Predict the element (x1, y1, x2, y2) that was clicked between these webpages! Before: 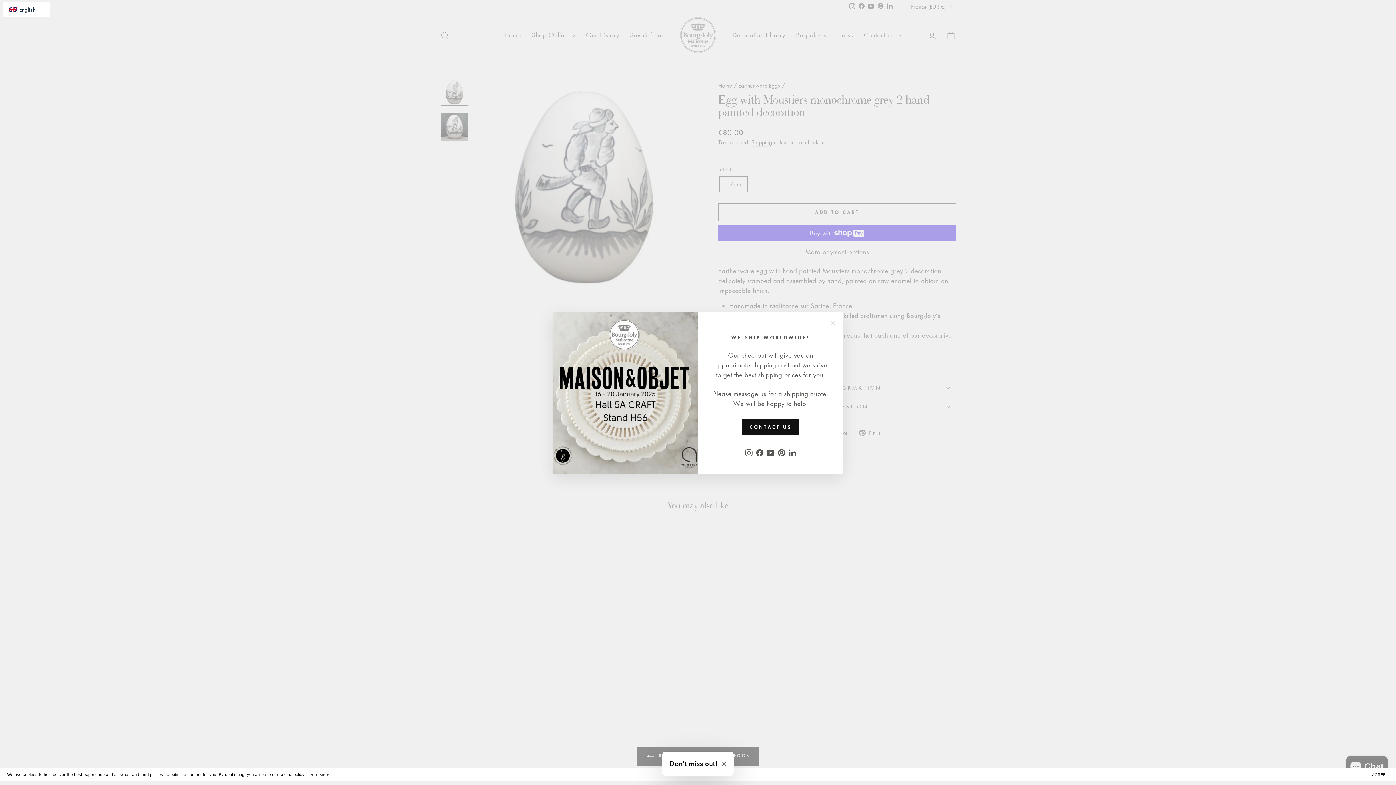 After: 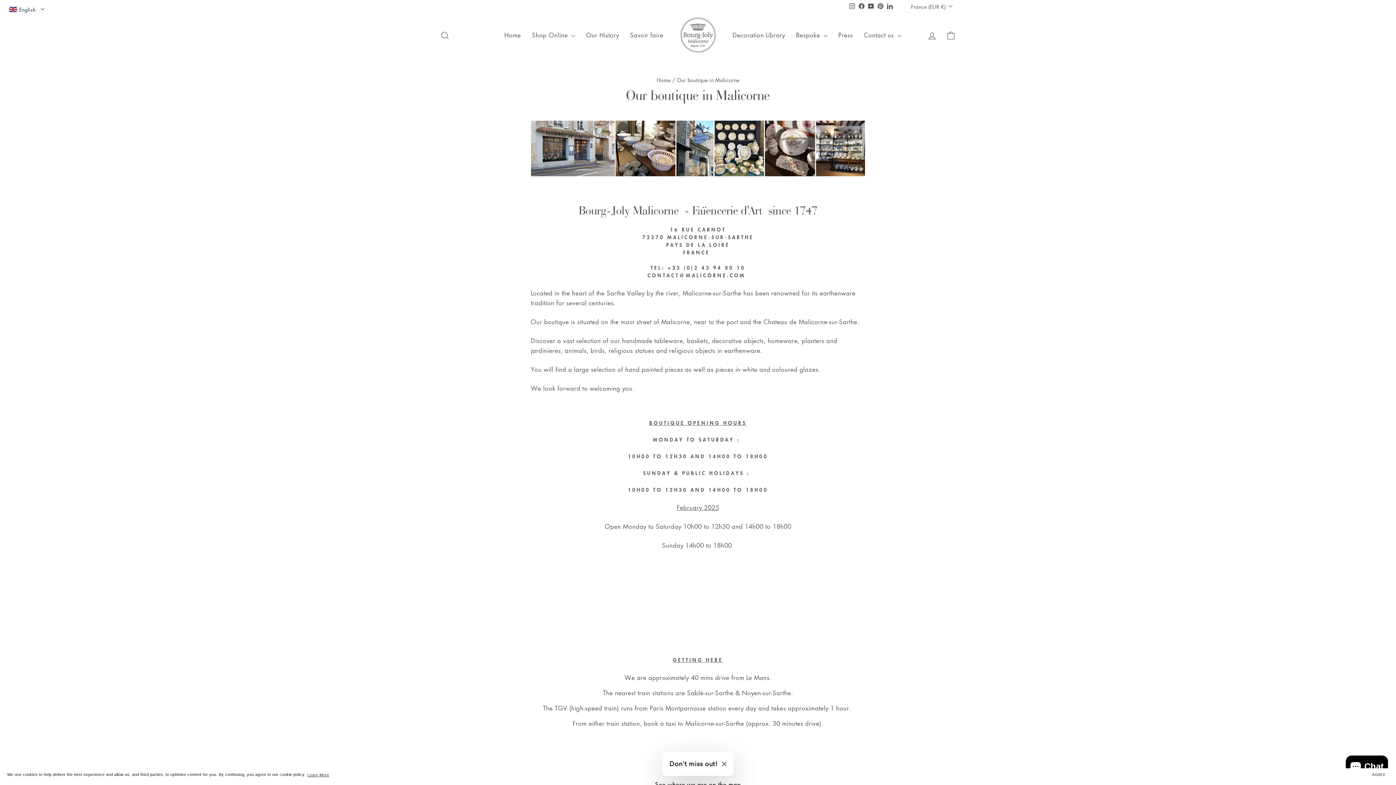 Action: bbox: (742, 419, 799, 434) label: CONTACT US